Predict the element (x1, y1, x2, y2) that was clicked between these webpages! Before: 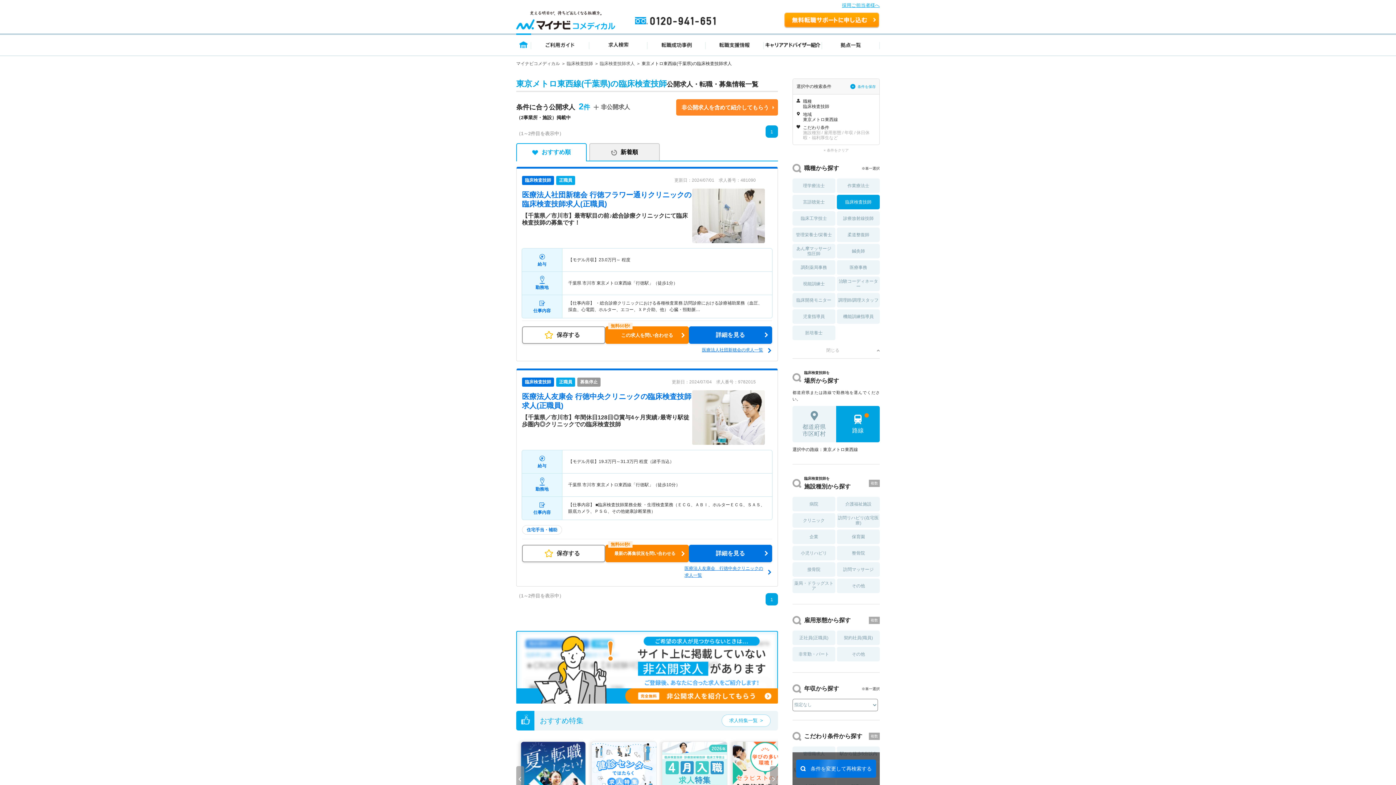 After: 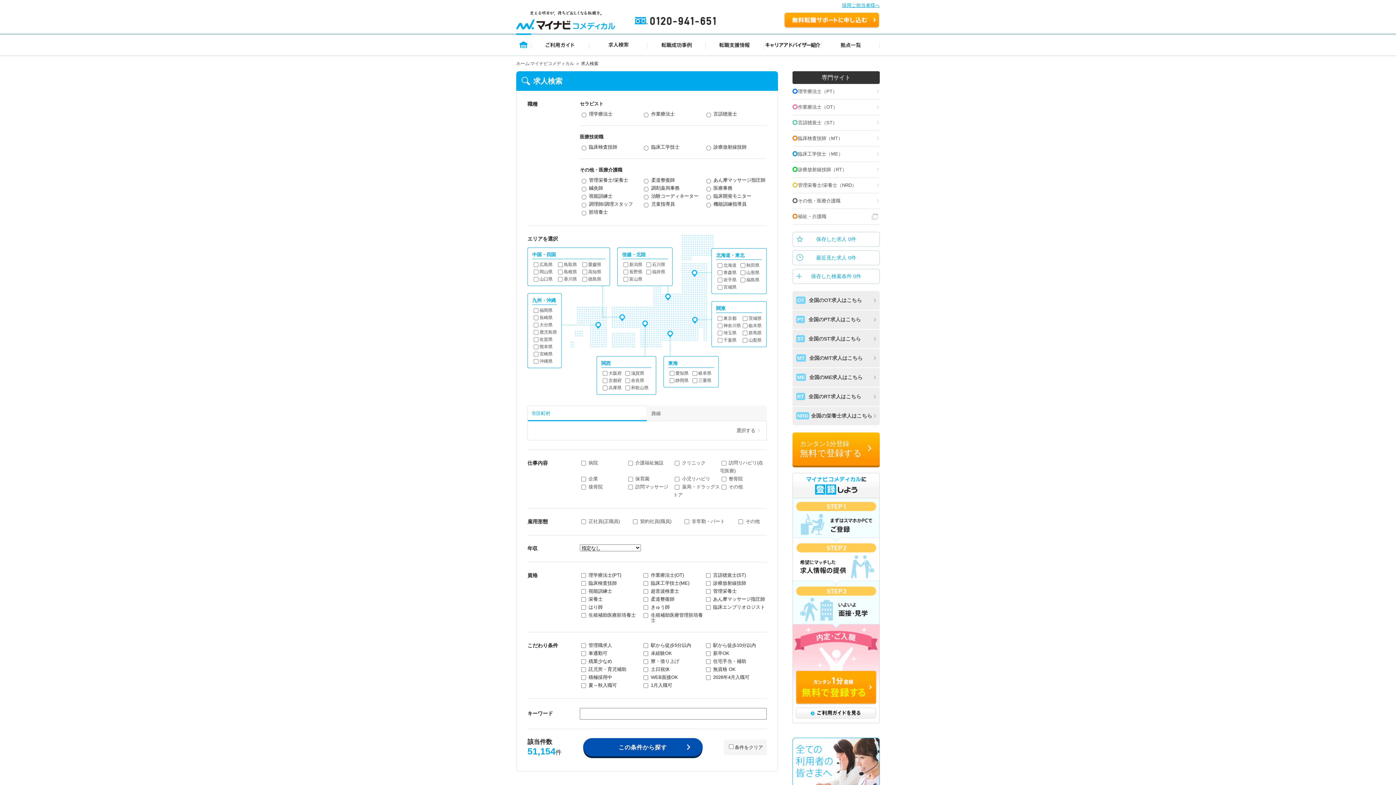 Action: bbox: (589, 33, 647, 55) label: 求人検索